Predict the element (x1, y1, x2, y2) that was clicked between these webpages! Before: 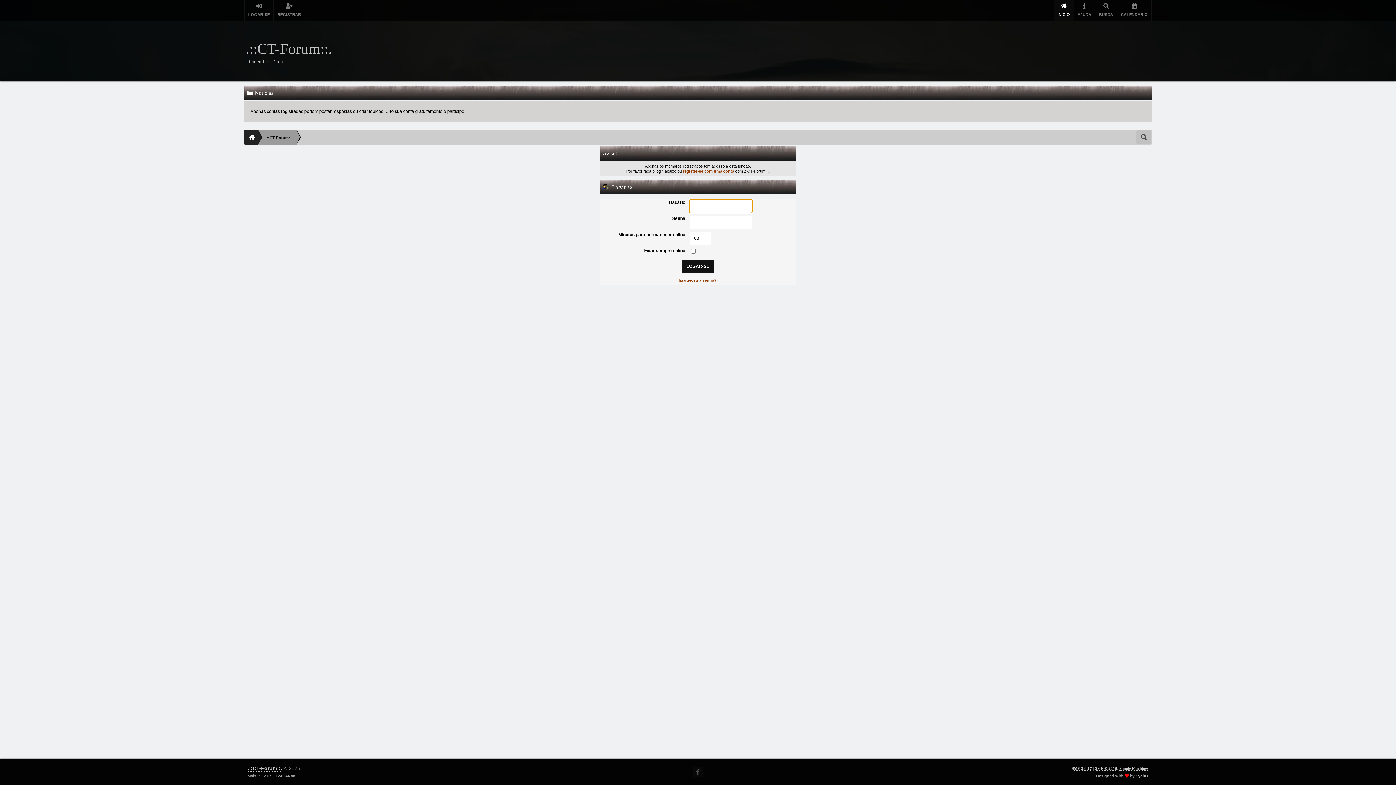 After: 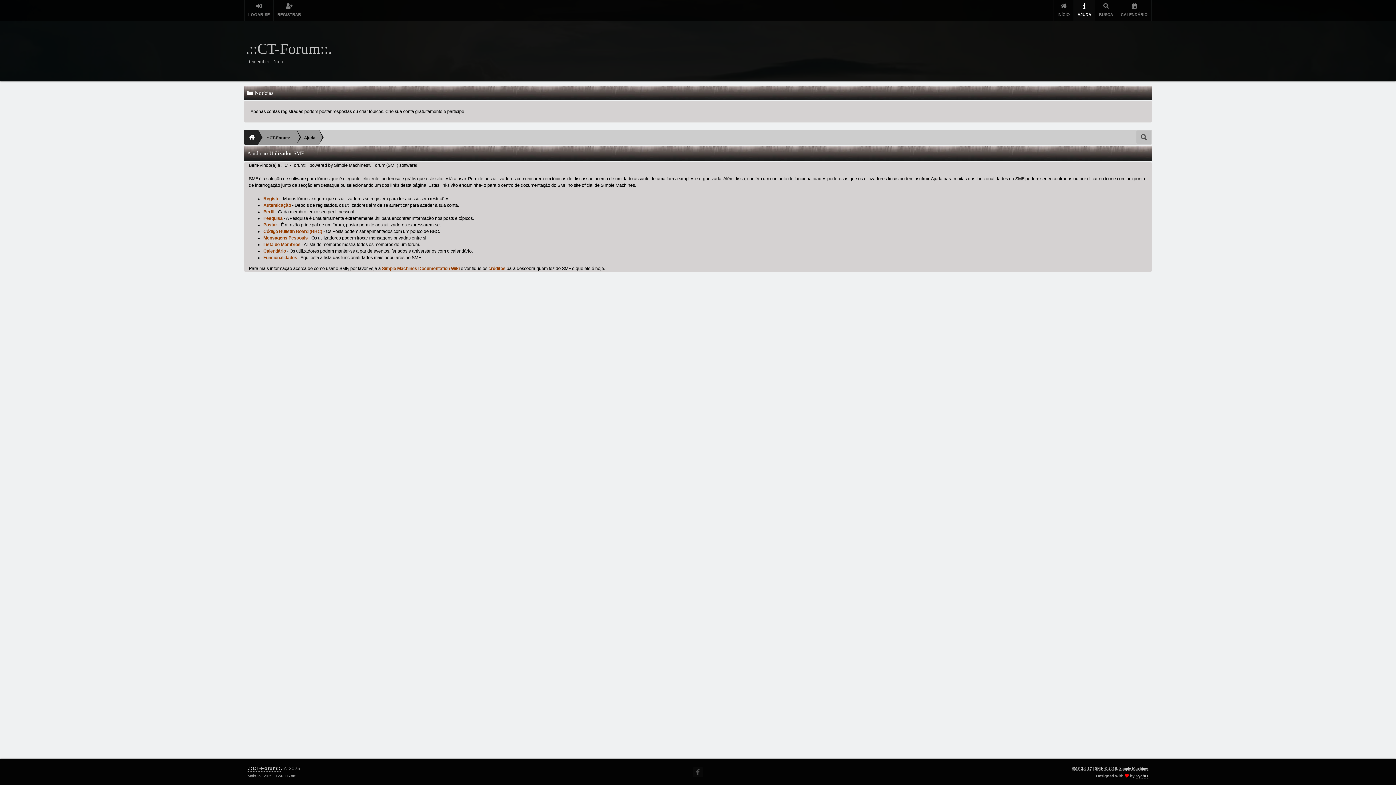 Action: label: AJUDA bbox: (1074, 0, 1095, 20)